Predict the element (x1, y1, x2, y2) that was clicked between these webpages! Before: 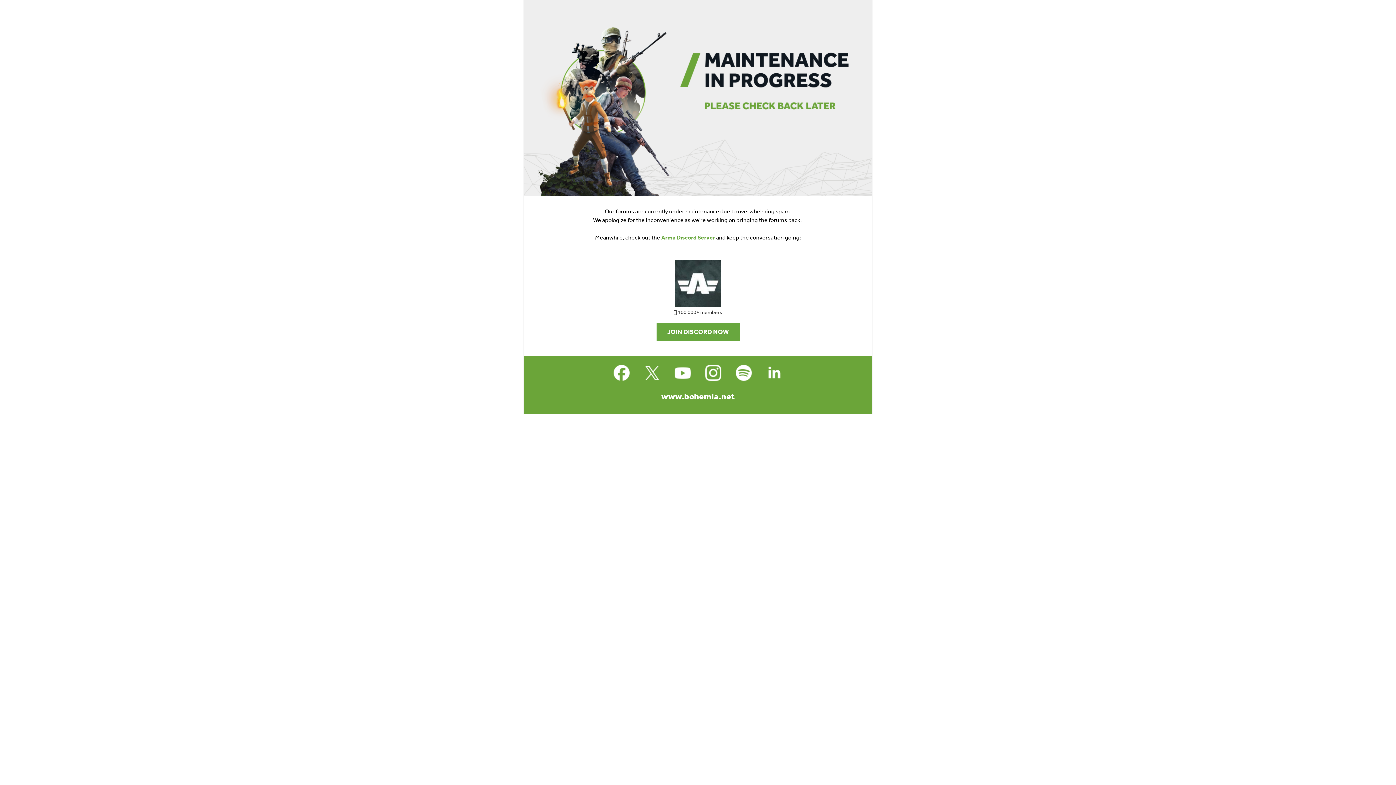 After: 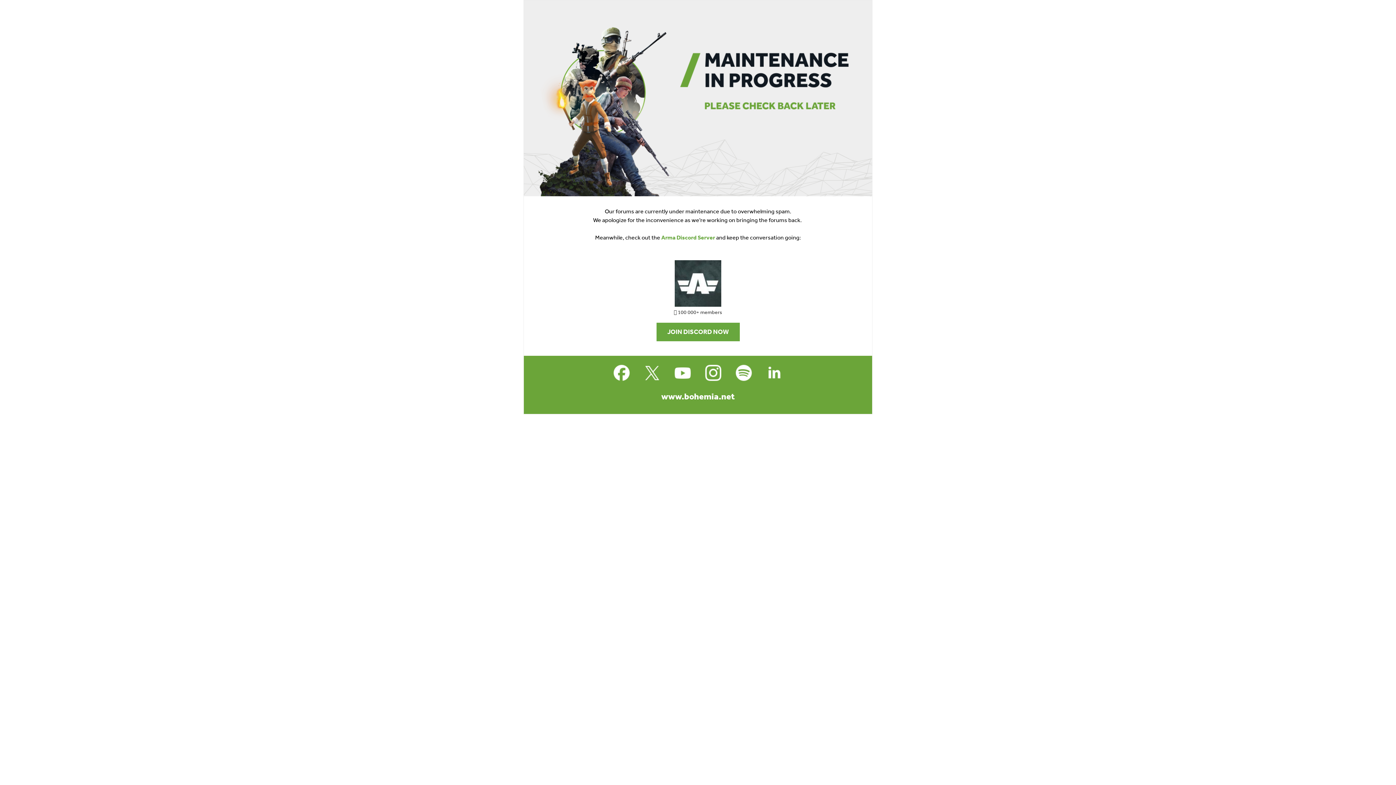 Action: bbox: (661, 234, 715, 241) label: Arma Discord Server